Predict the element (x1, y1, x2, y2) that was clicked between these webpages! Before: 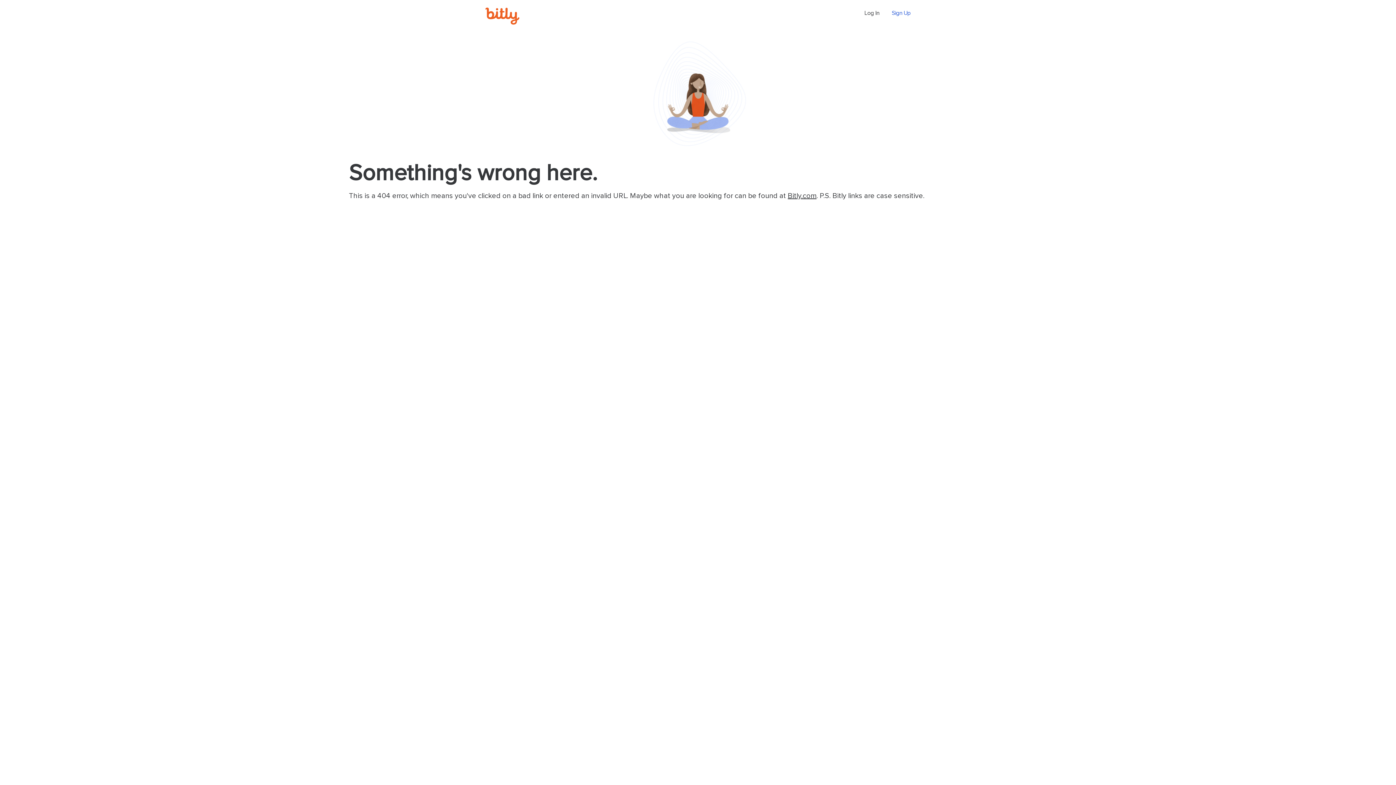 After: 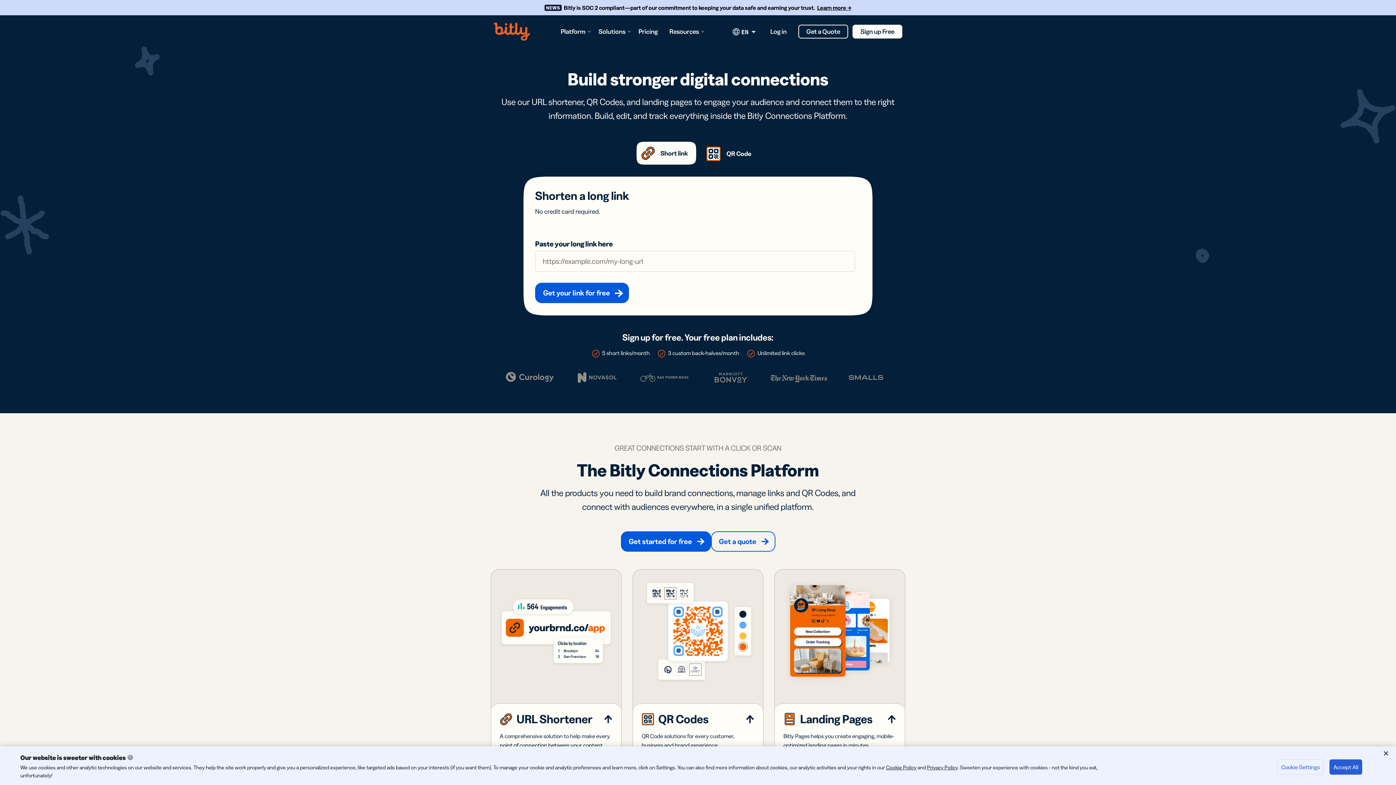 Action: label: Bitly.com bbox: (788, 192, 816, 199)